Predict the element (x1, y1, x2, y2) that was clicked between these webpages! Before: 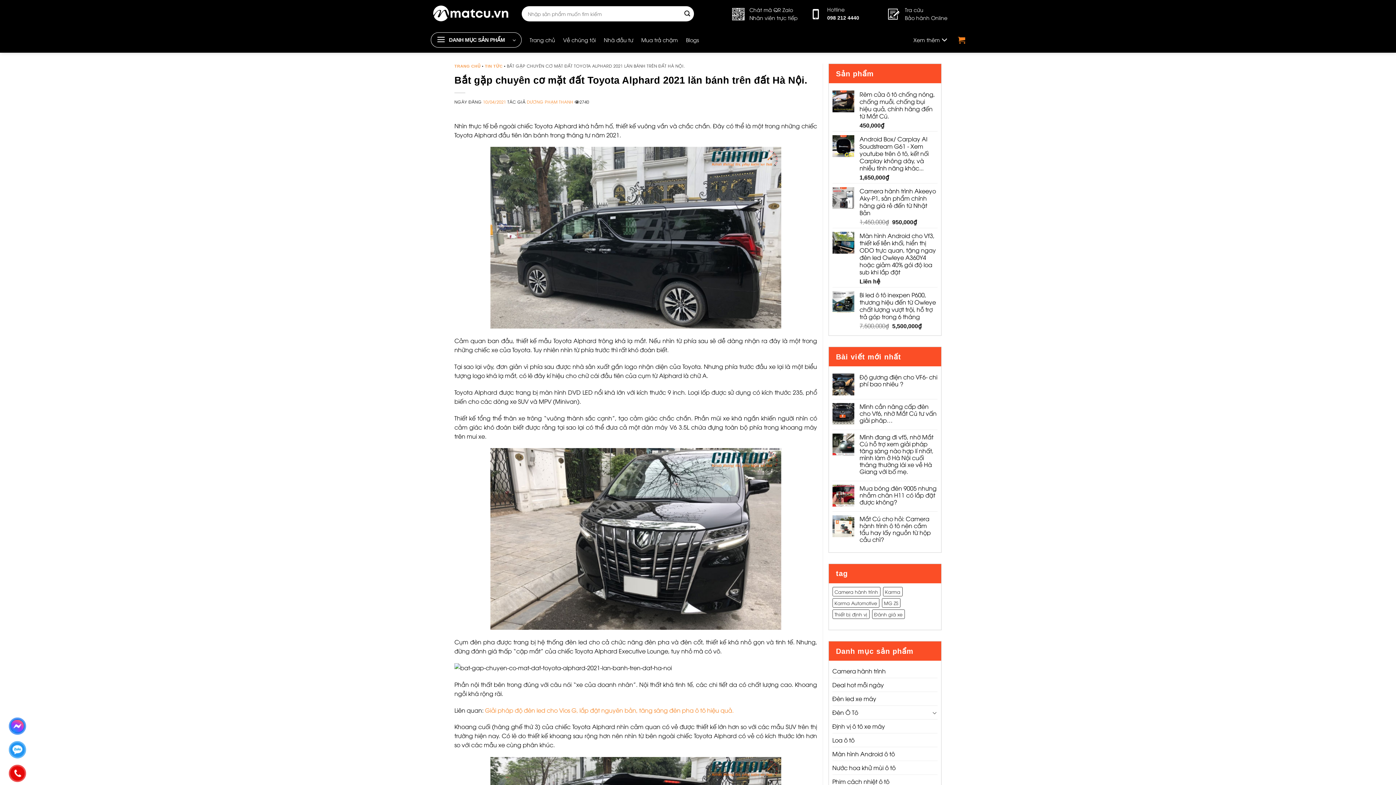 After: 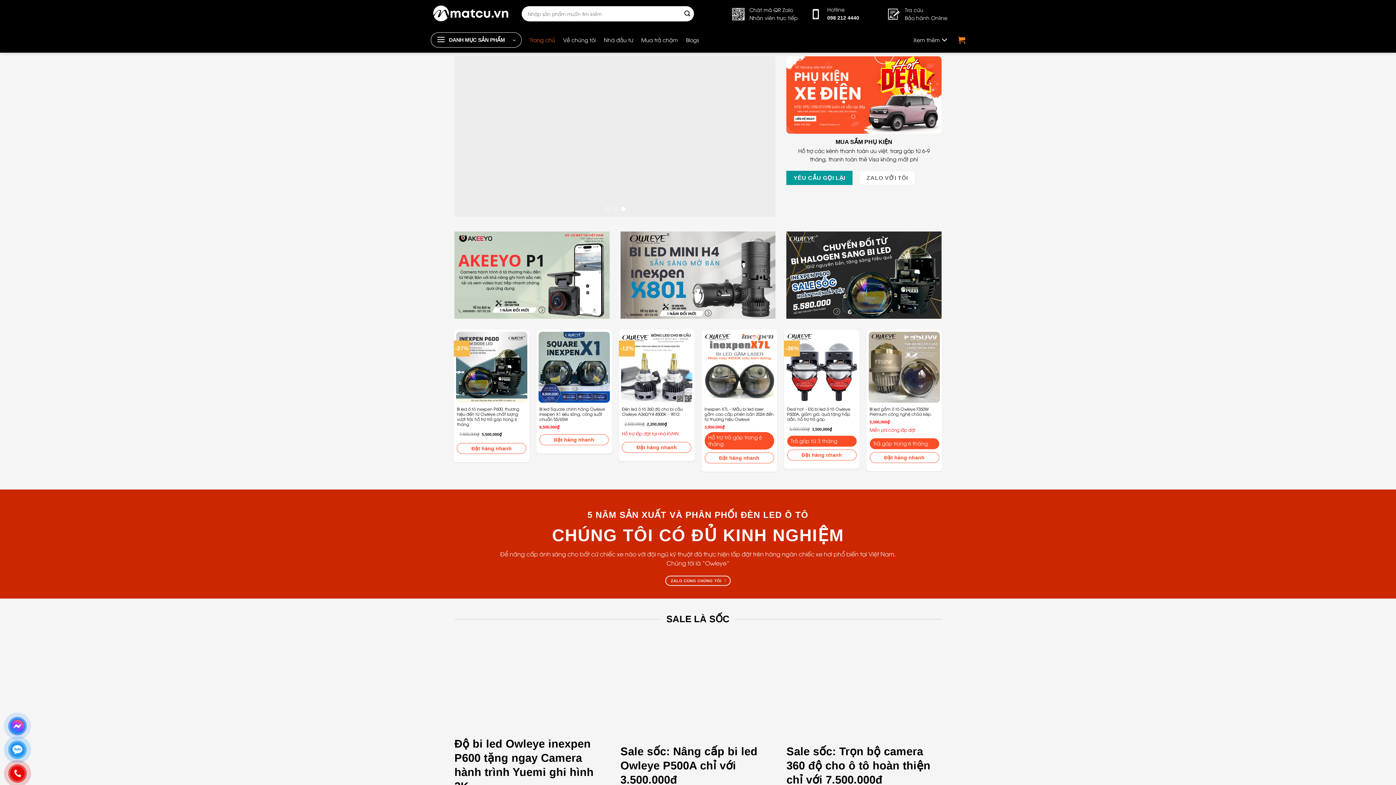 Action: bbox: (529, 33, 555, 46) label: Trang chủ